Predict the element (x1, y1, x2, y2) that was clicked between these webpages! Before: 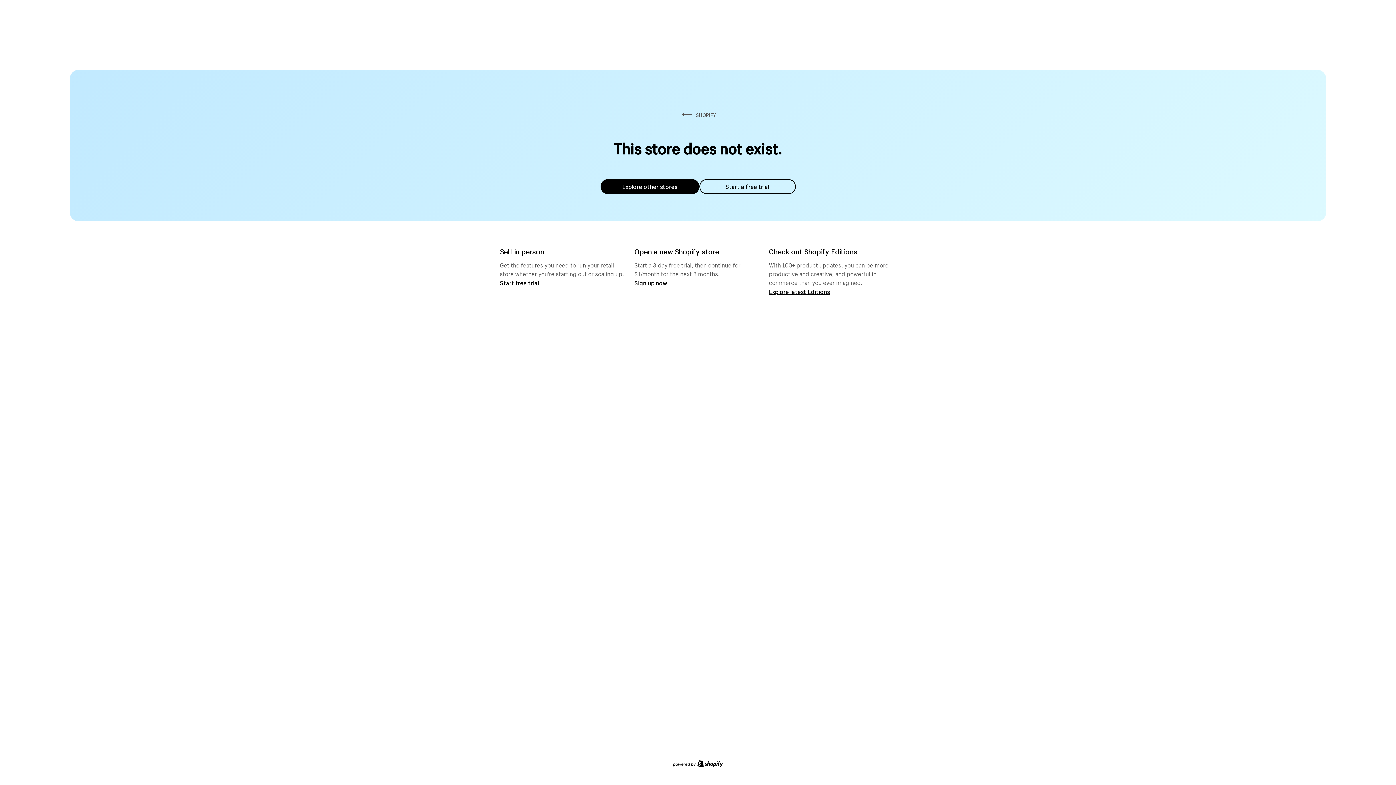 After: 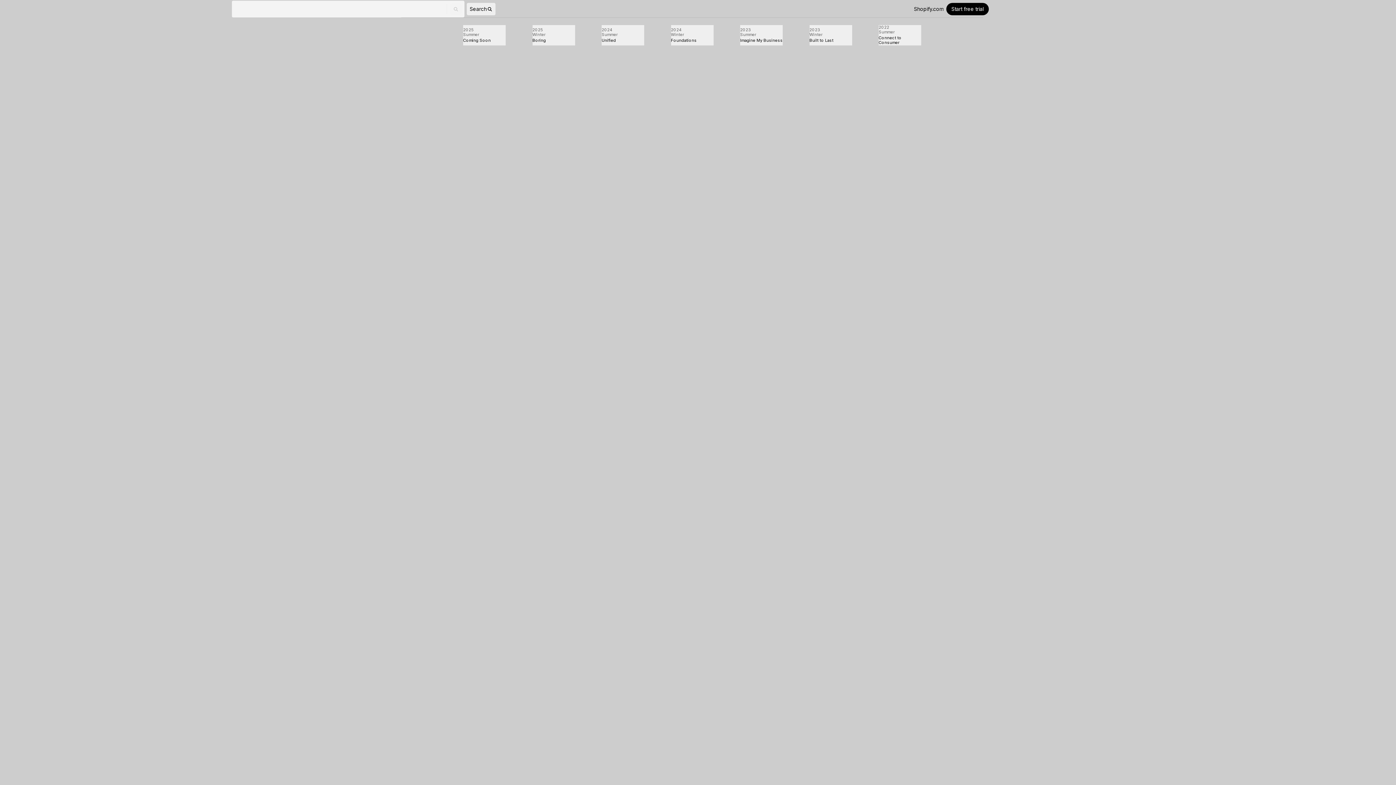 Action: bbox: (769, 287, 830, 295) label: Explore latest Editions